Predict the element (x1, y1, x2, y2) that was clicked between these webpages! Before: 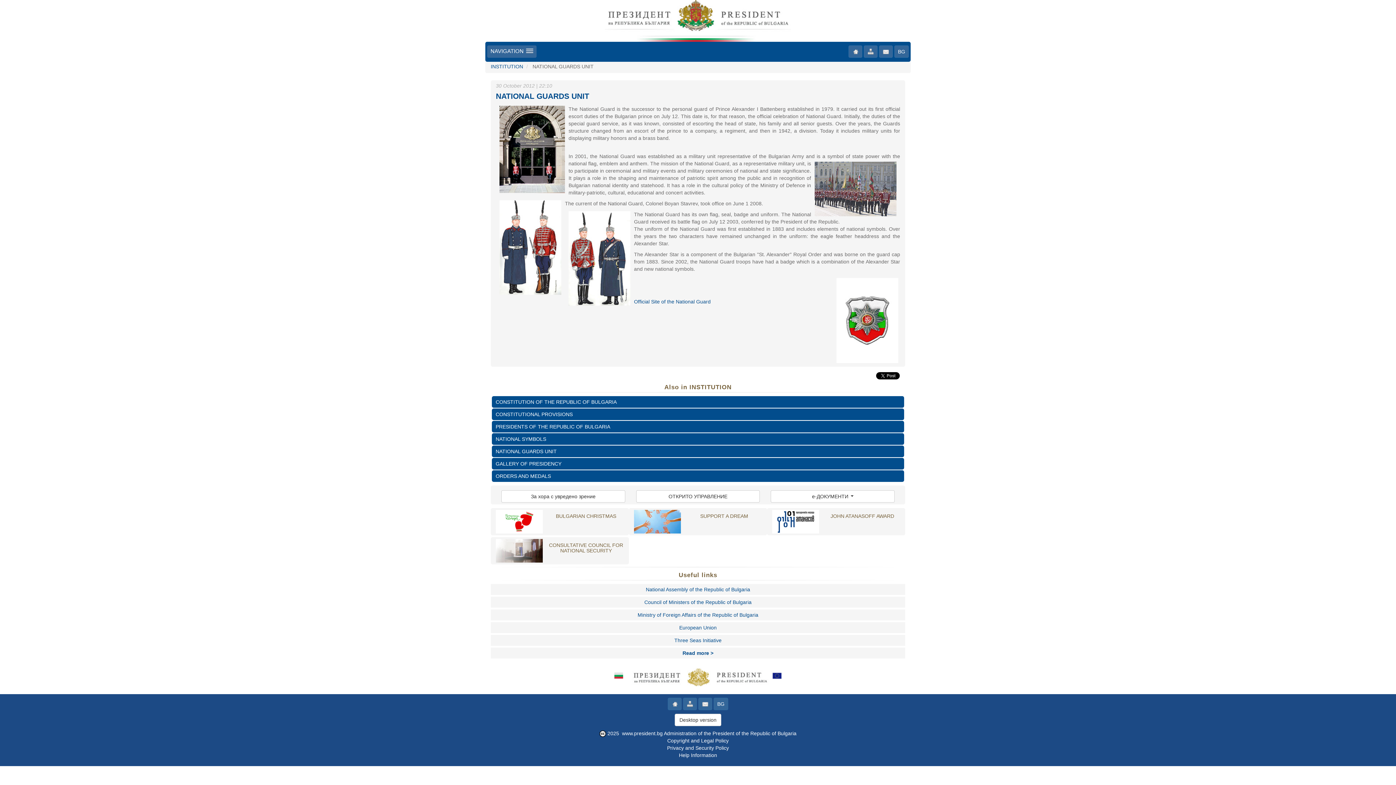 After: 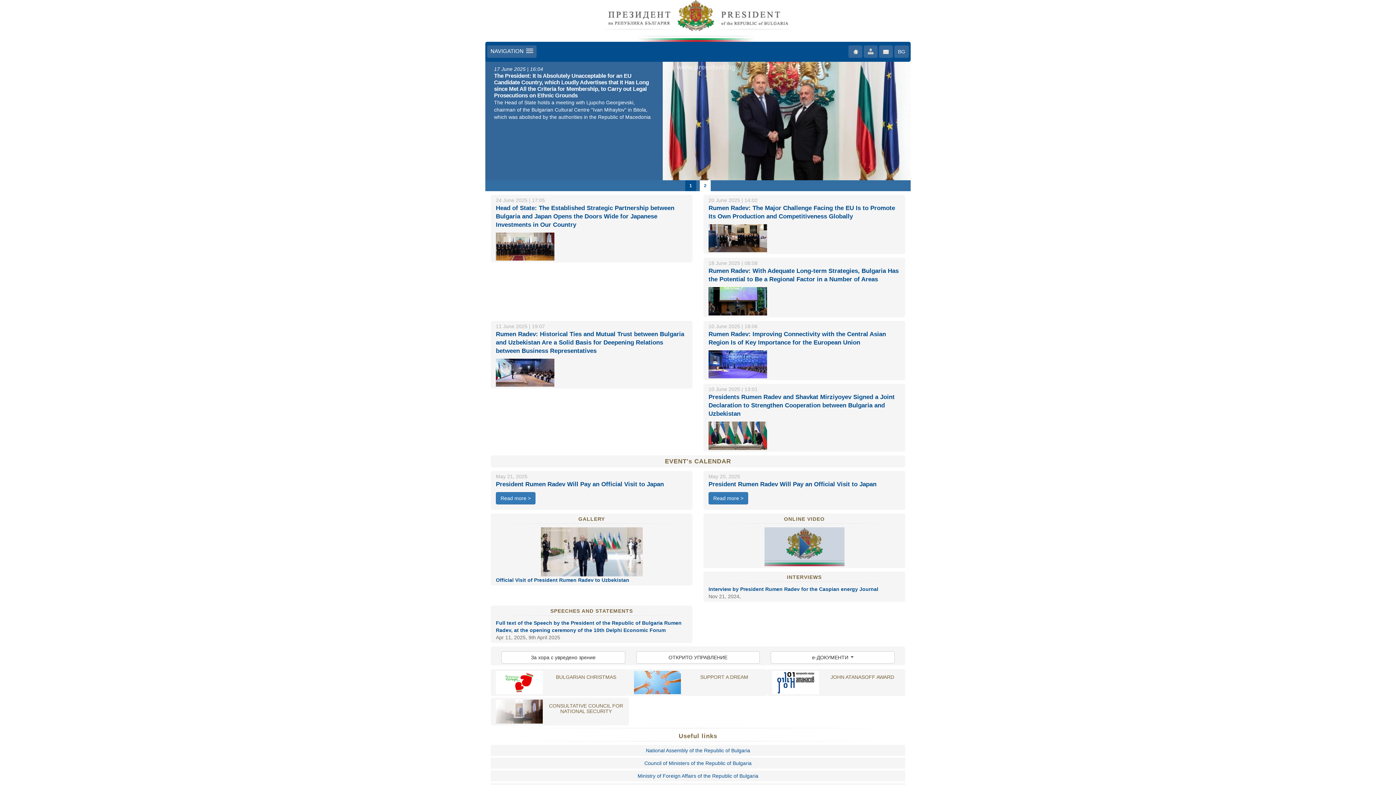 Action: bbox: (485, 667, 910, 687)